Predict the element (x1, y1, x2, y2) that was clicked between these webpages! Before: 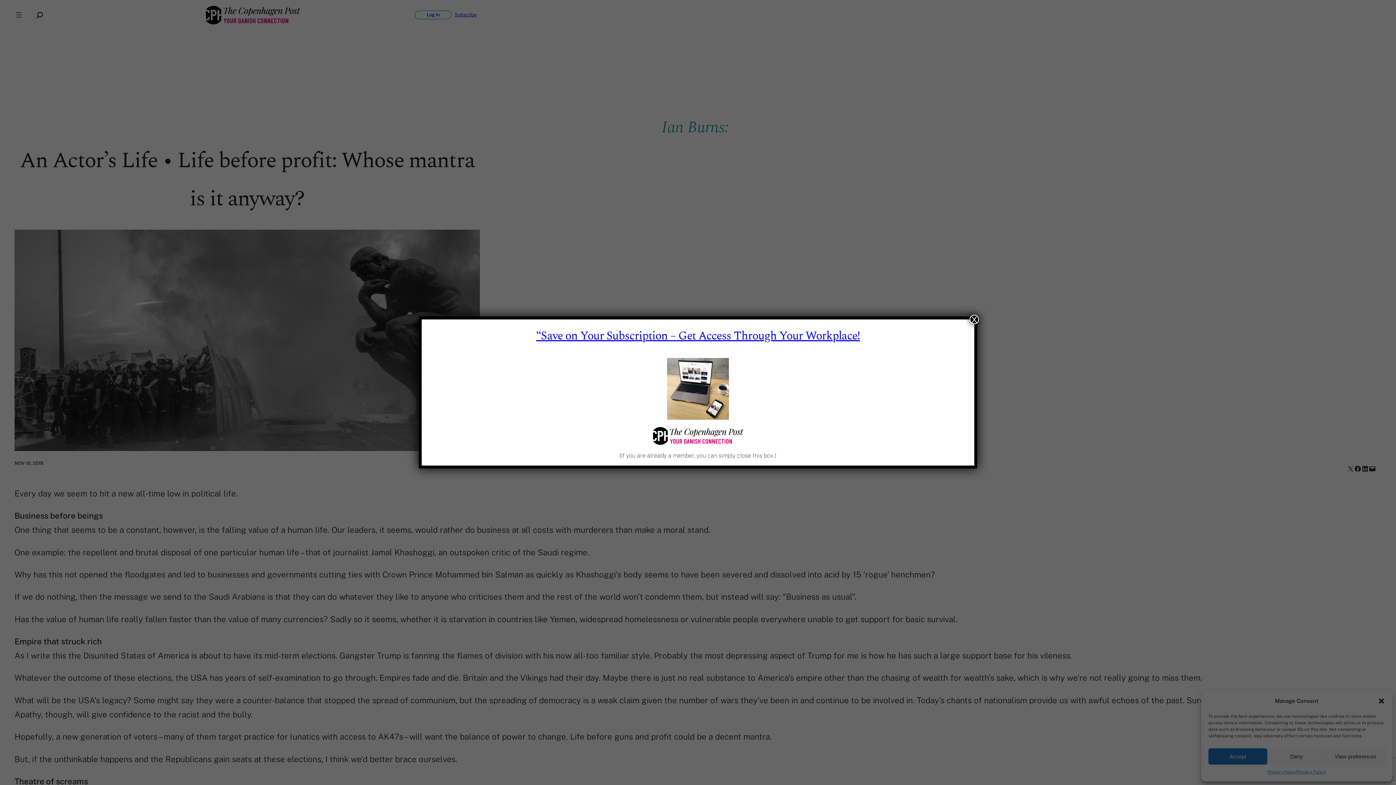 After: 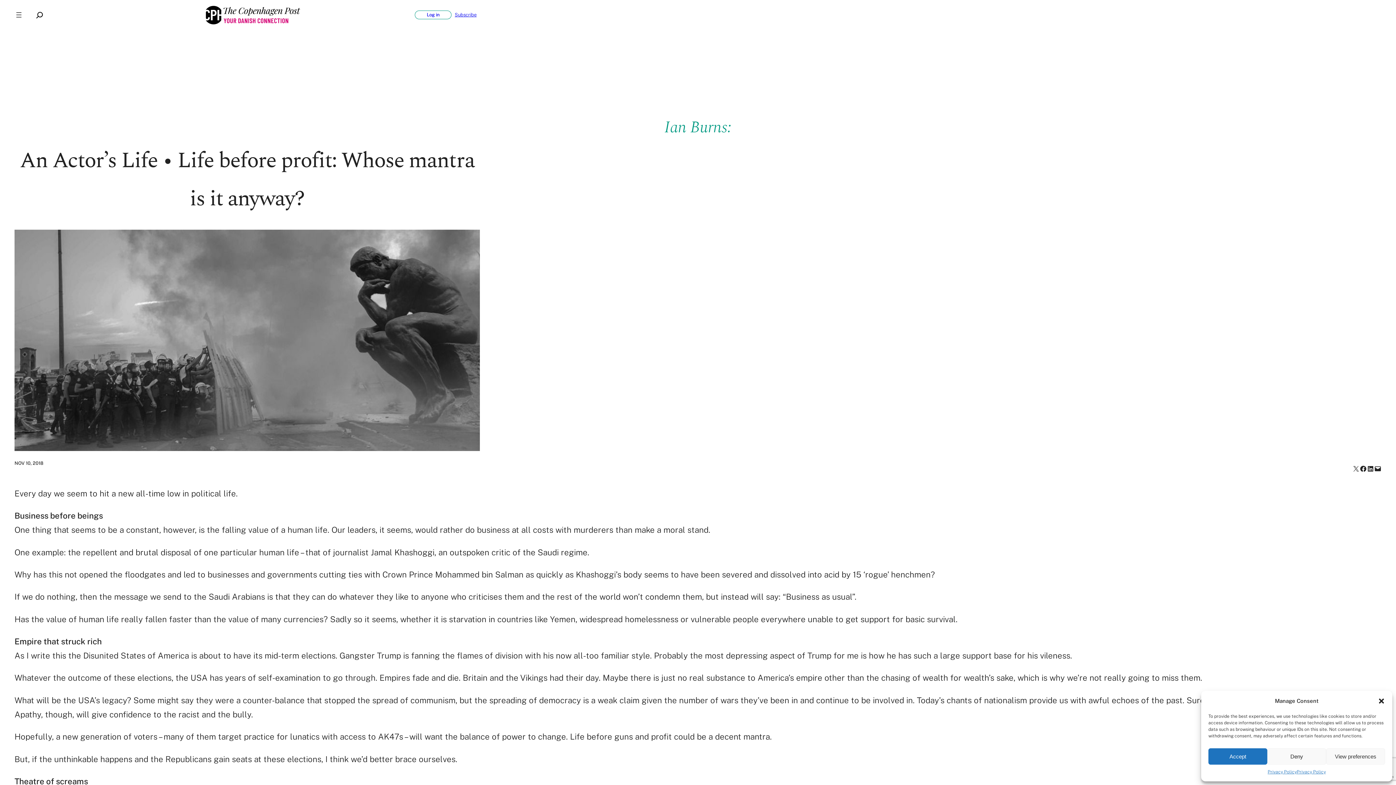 Action: label: Close bbox: (969, 314, 979, 324)